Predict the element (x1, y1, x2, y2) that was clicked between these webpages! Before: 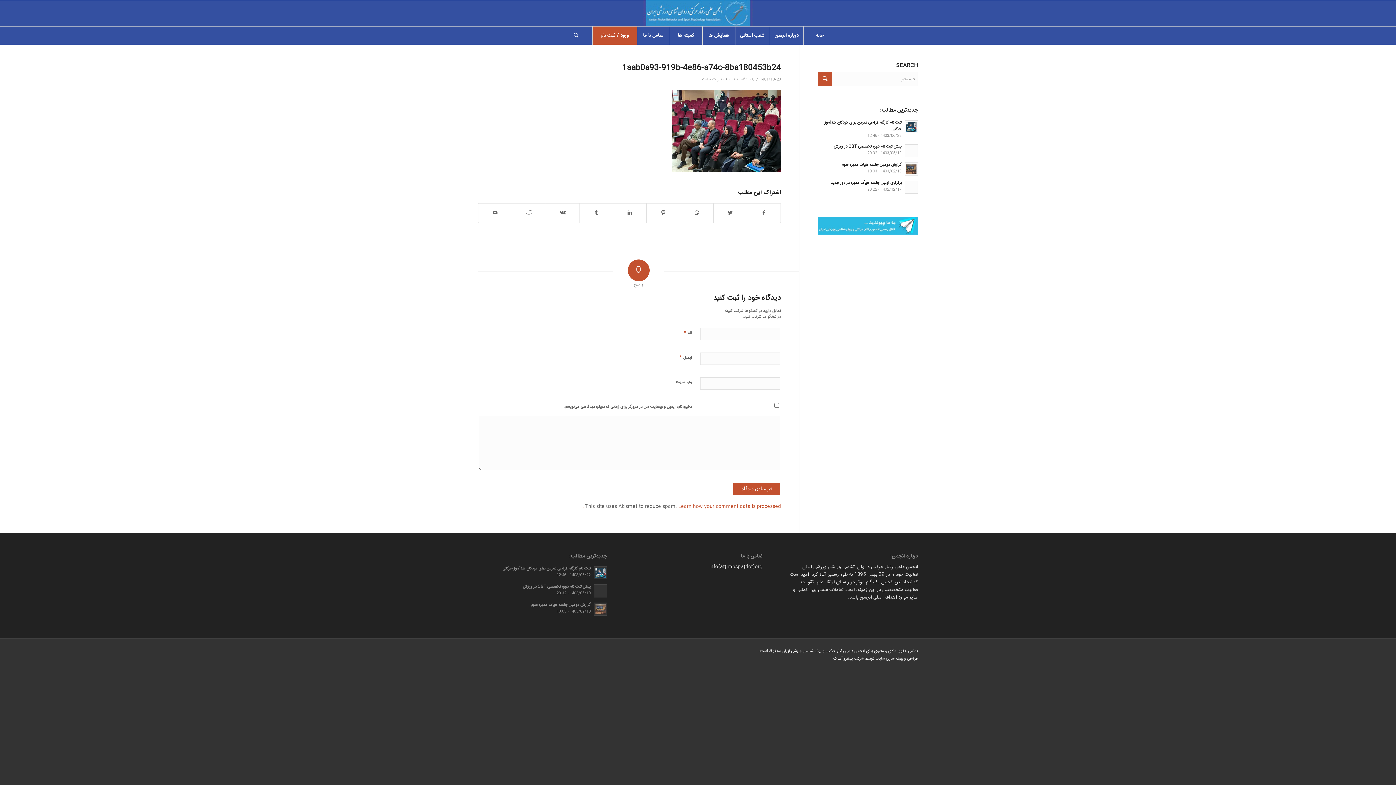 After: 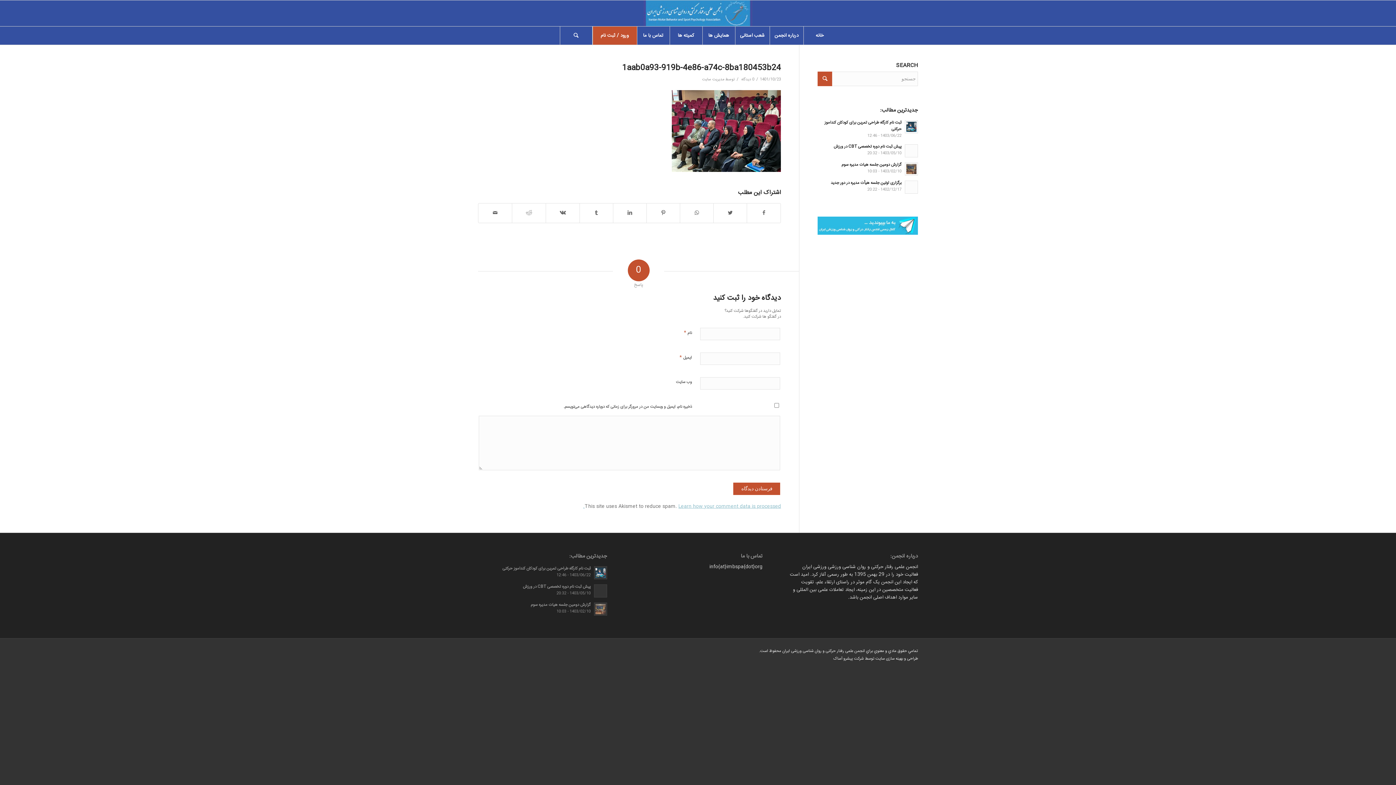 Action: bbox: (583, 502, 781, 510) label: Learn how your comment data is processed.